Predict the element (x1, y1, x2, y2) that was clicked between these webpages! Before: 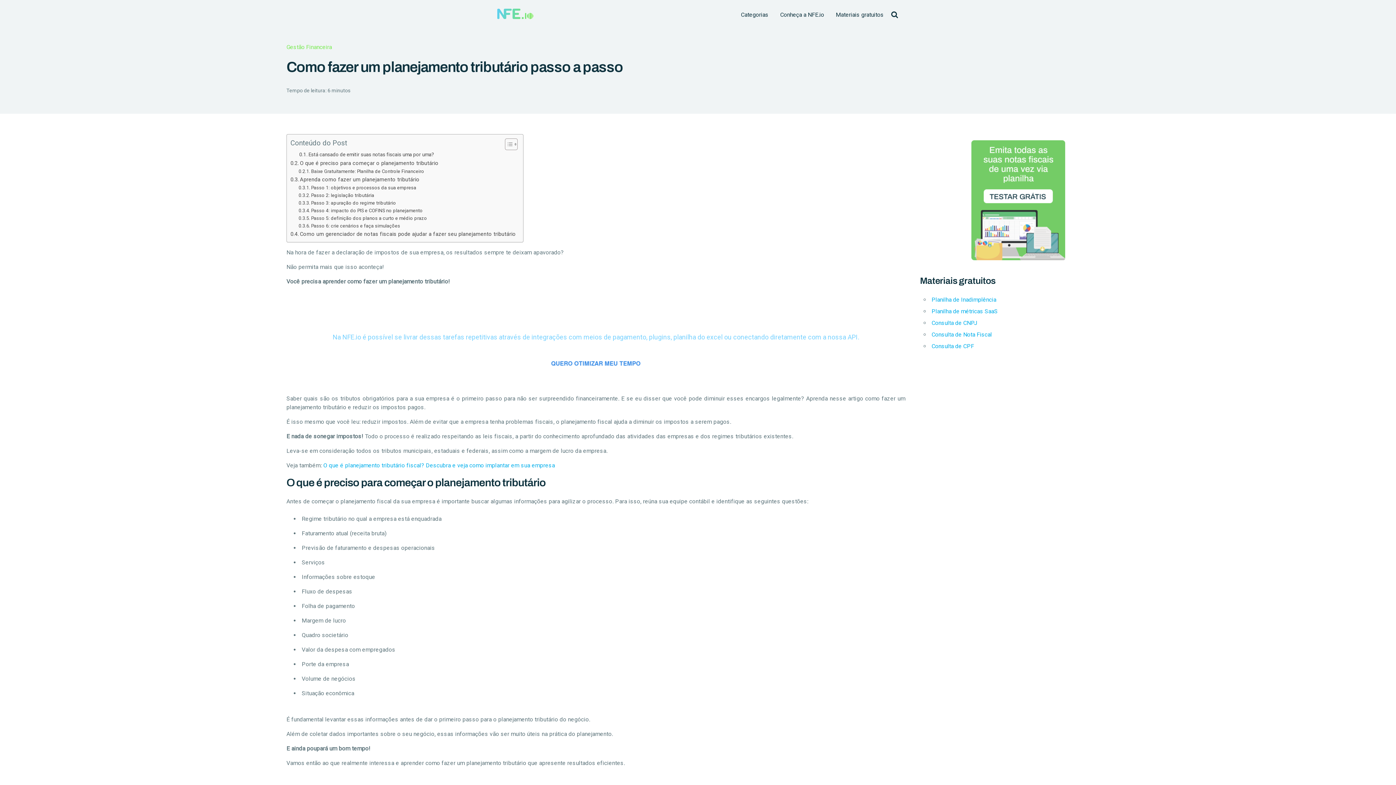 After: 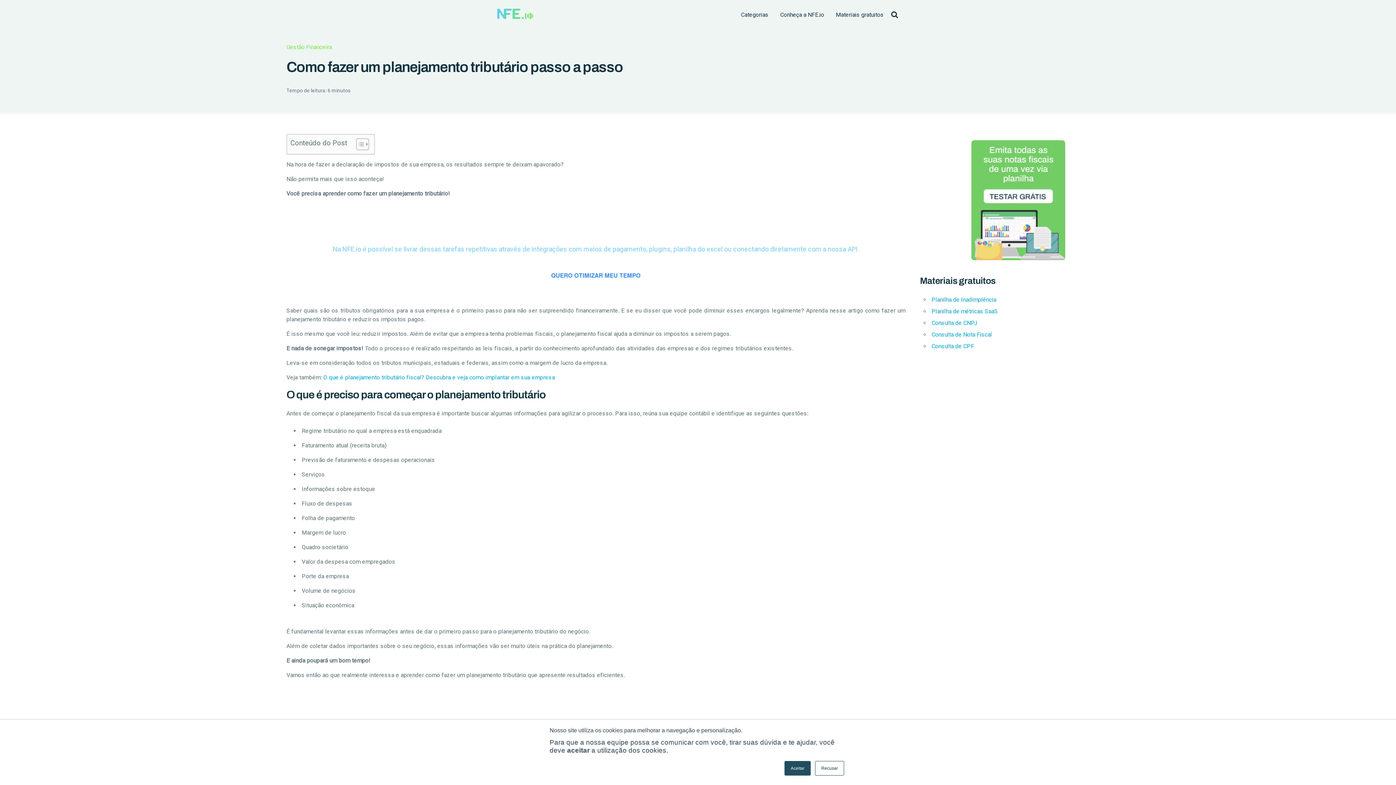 Action: label: Toggle Table of Content bbox: (499, 138, 516, 150)